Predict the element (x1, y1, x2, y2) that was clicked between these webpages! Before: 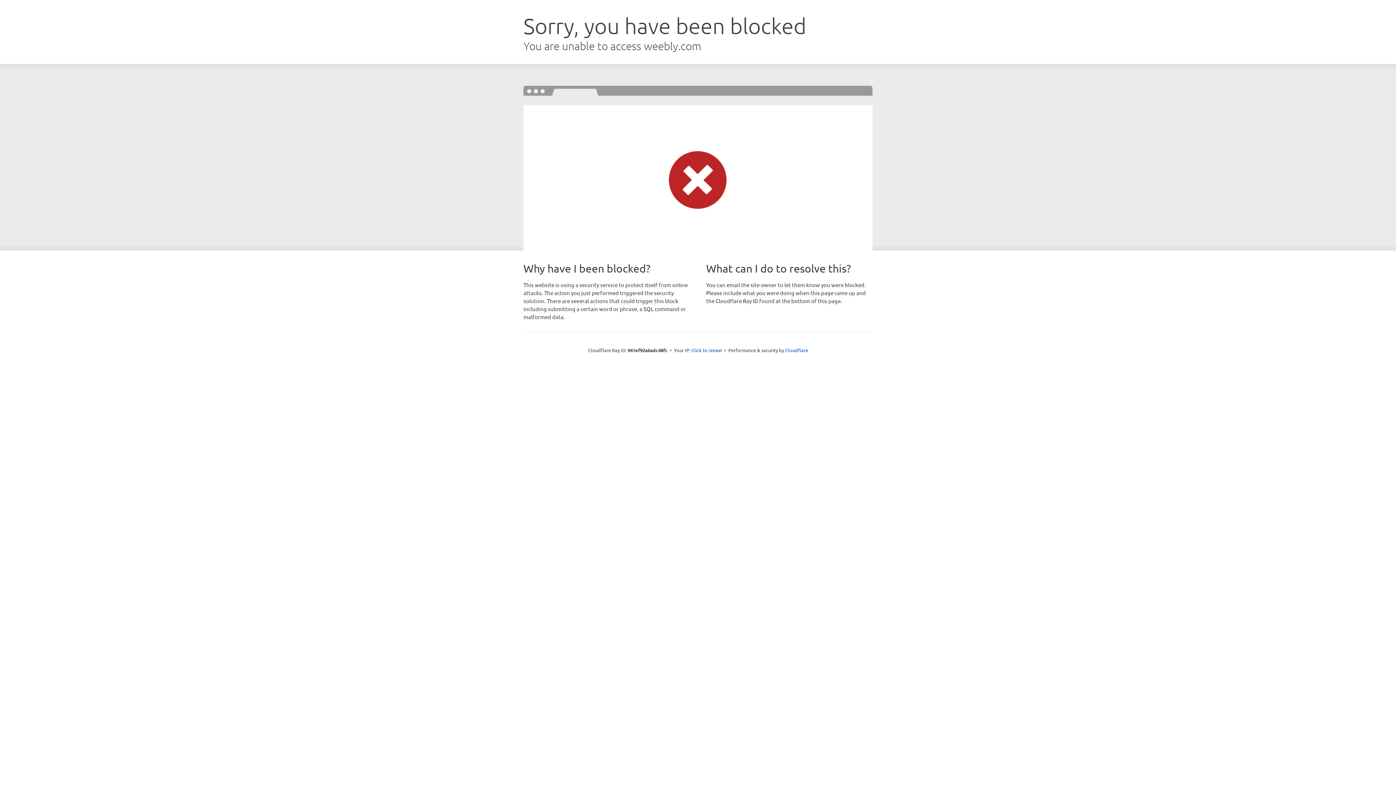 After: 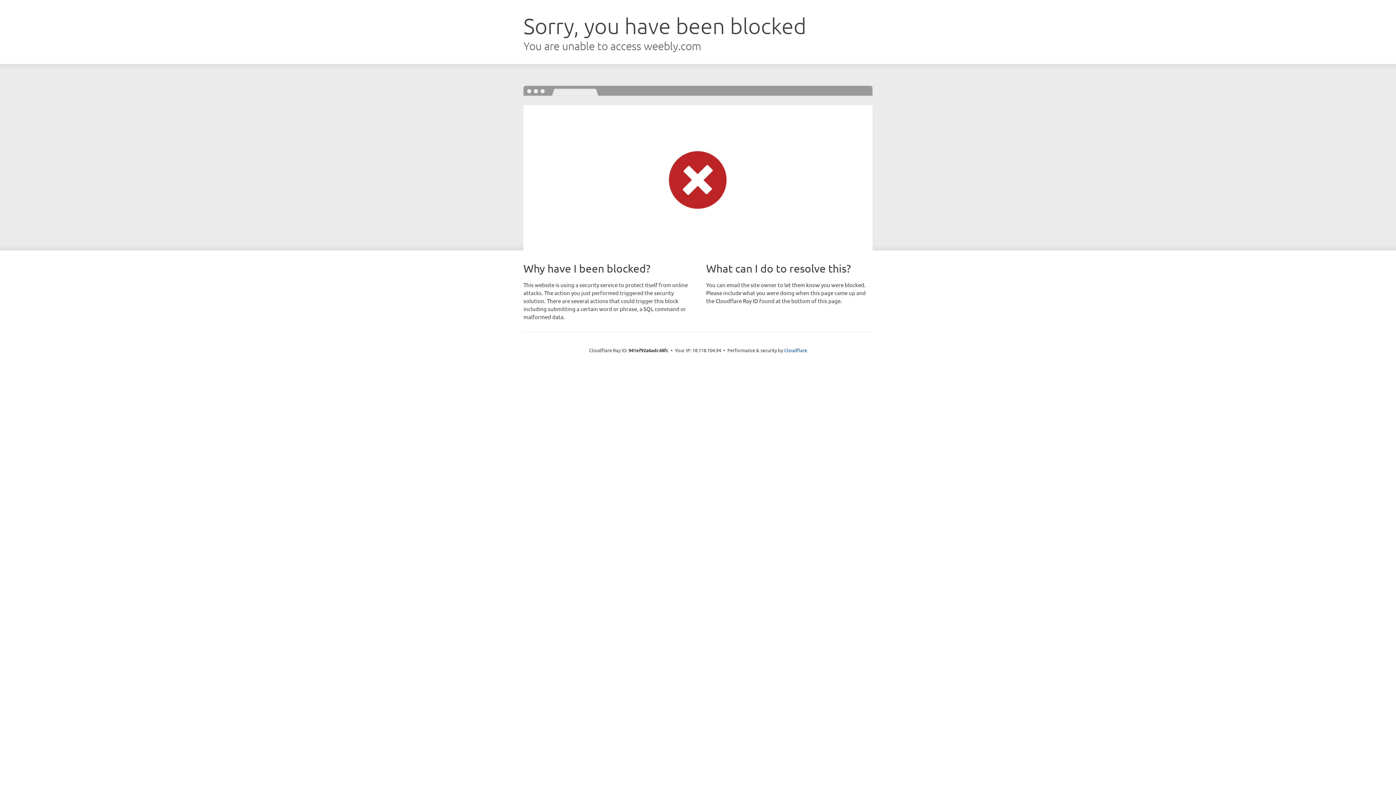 Action: bbox: (691, 346, 722, 353) label: Click to reveal